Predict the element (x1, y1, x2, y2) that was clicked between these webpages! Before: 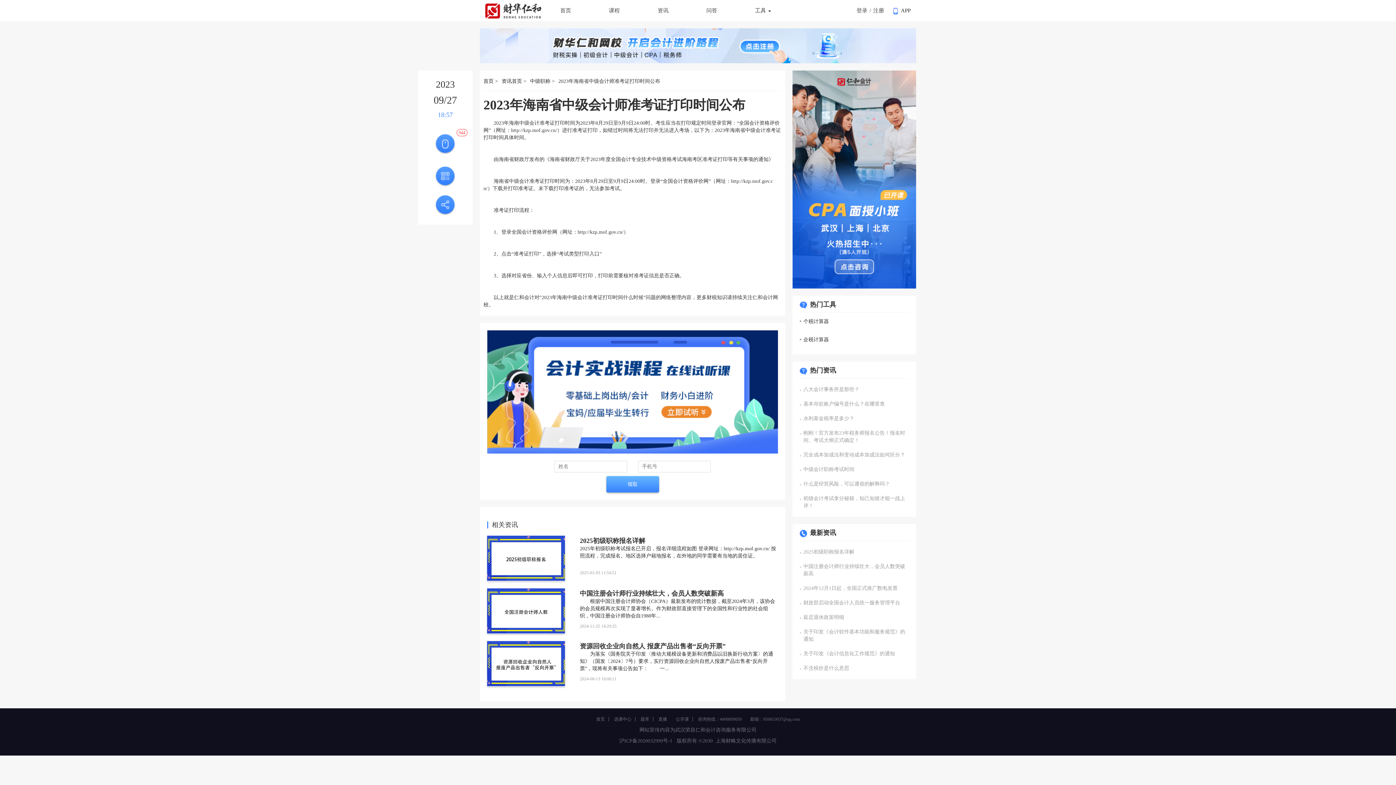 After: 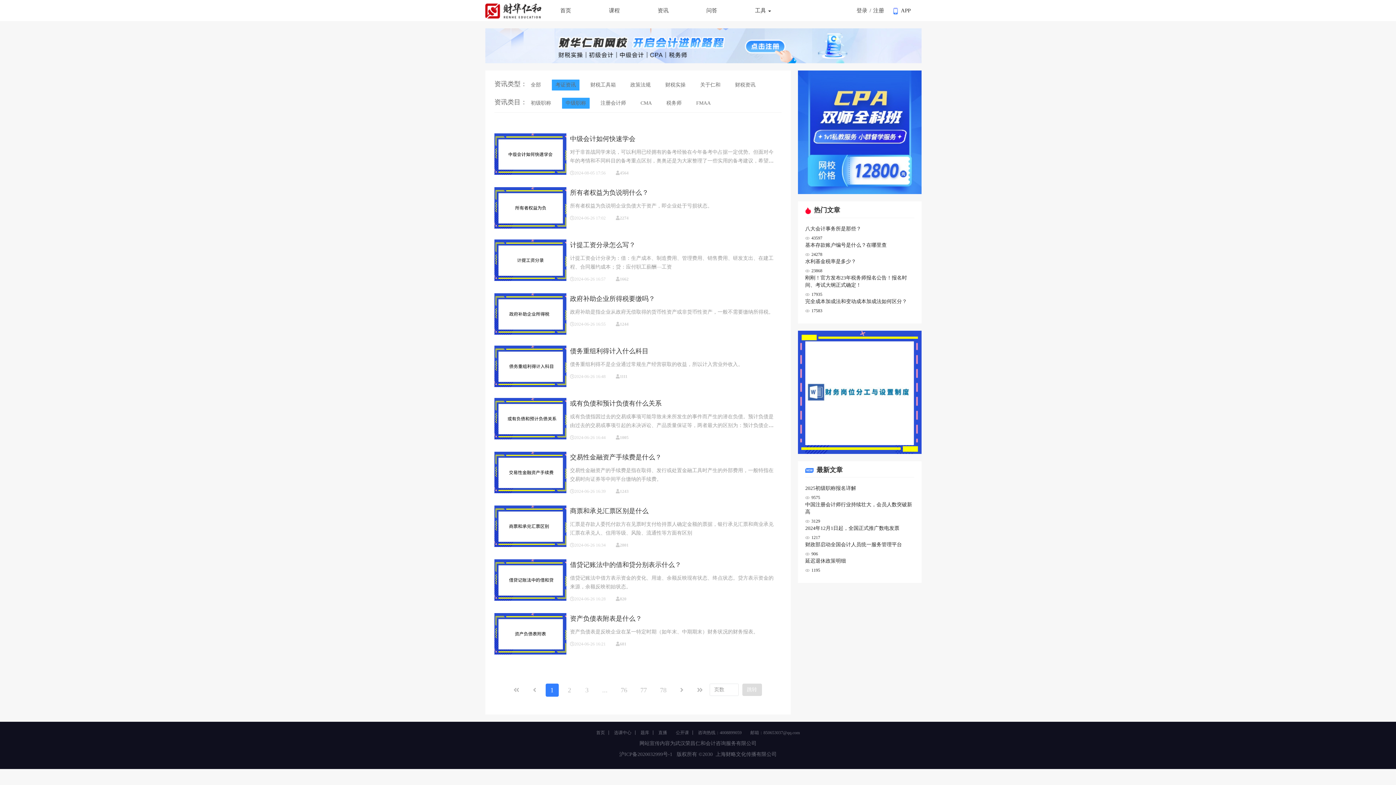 Action: label: 中级职称 > bbox: (530, 78, 554, 84)